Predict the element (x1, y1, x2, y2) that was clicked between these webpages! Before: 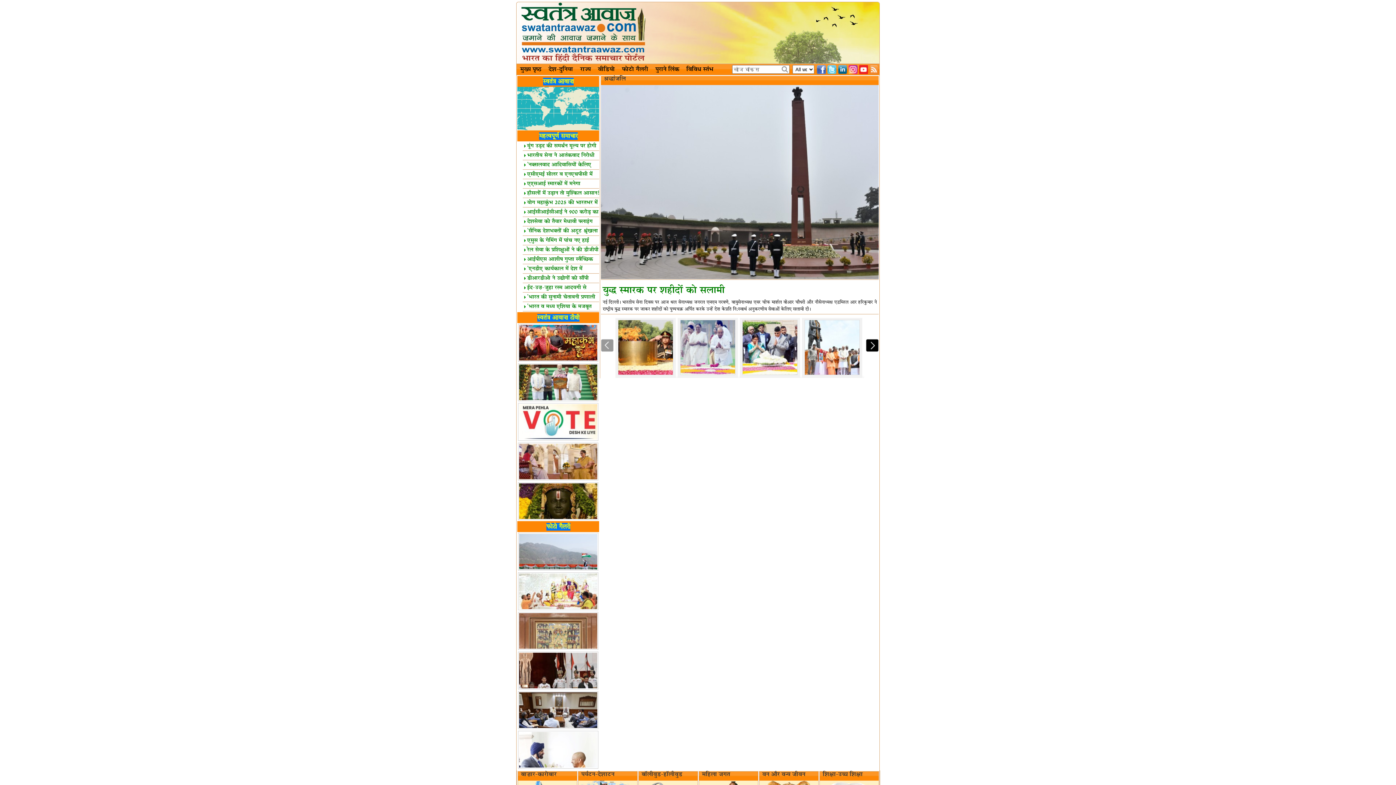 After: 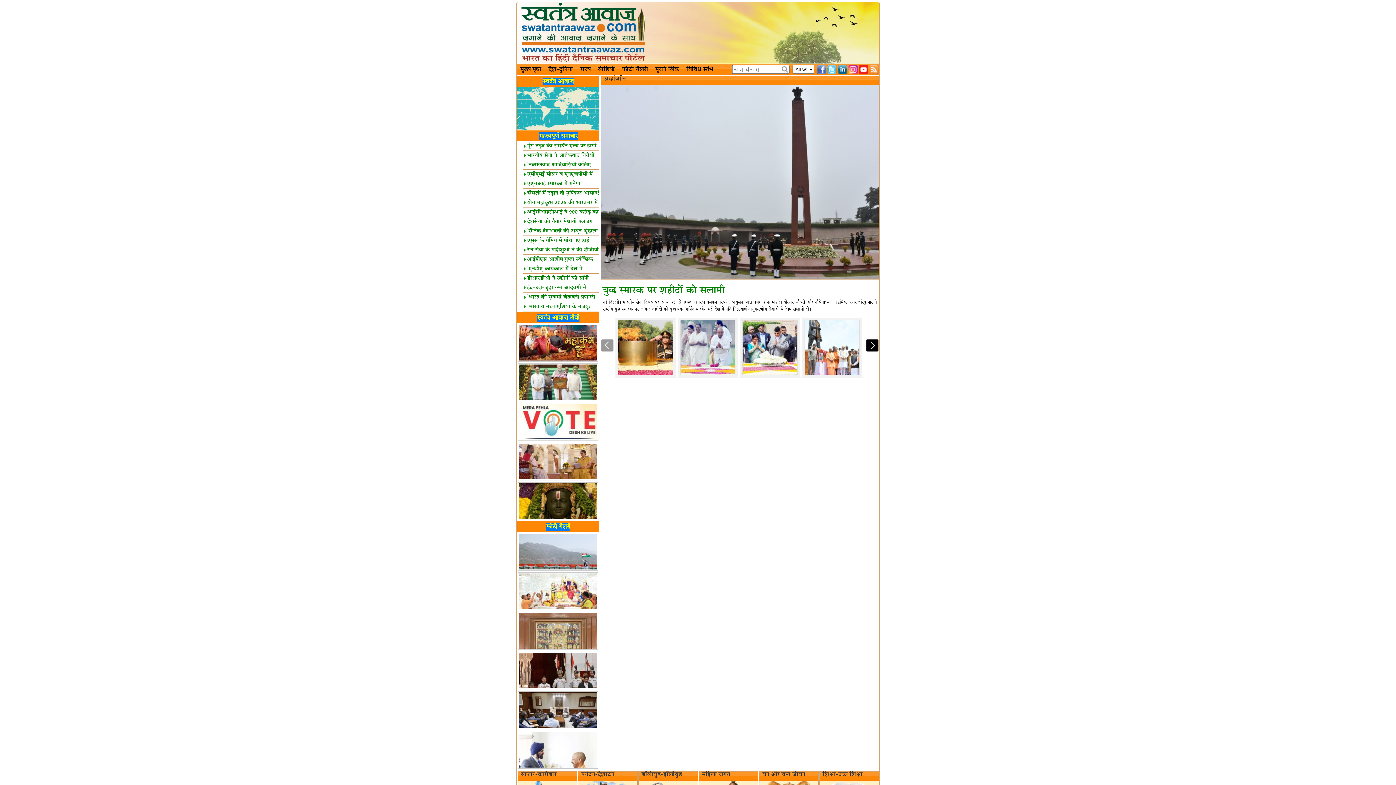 Action: bbox: (817, 65, 826, 74)